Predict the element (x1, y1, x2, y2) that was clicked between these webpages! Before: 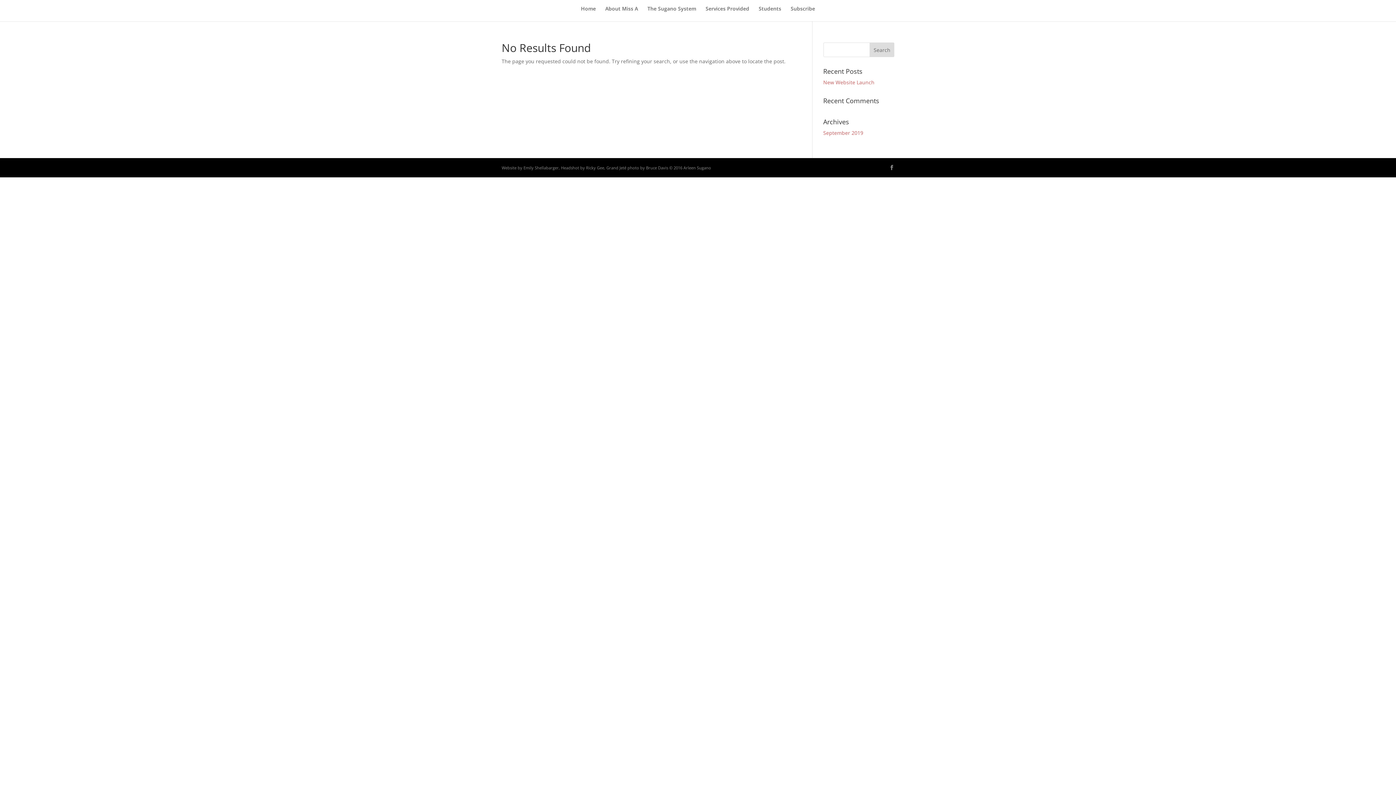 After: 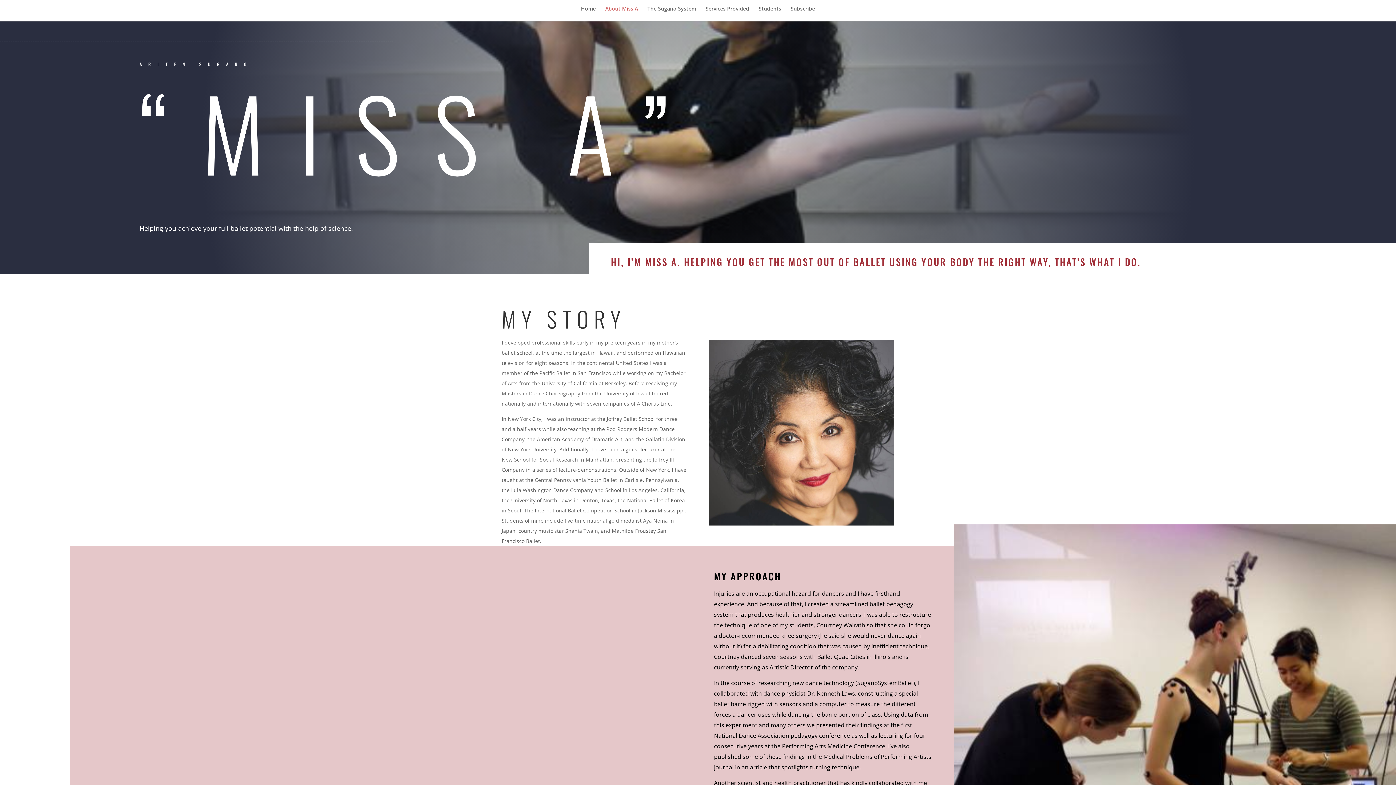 Action: label: About Miss A bbox: (605, 6, 638, 21)